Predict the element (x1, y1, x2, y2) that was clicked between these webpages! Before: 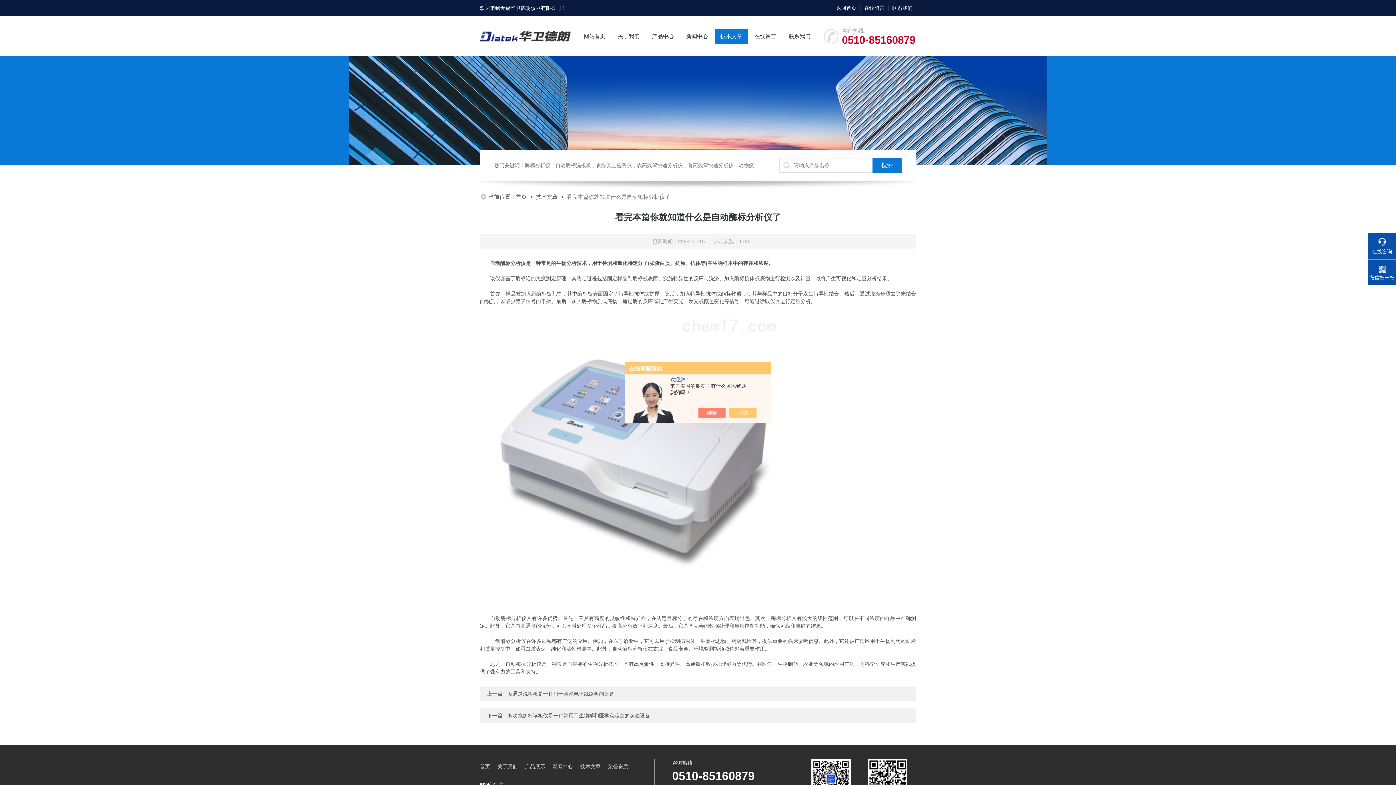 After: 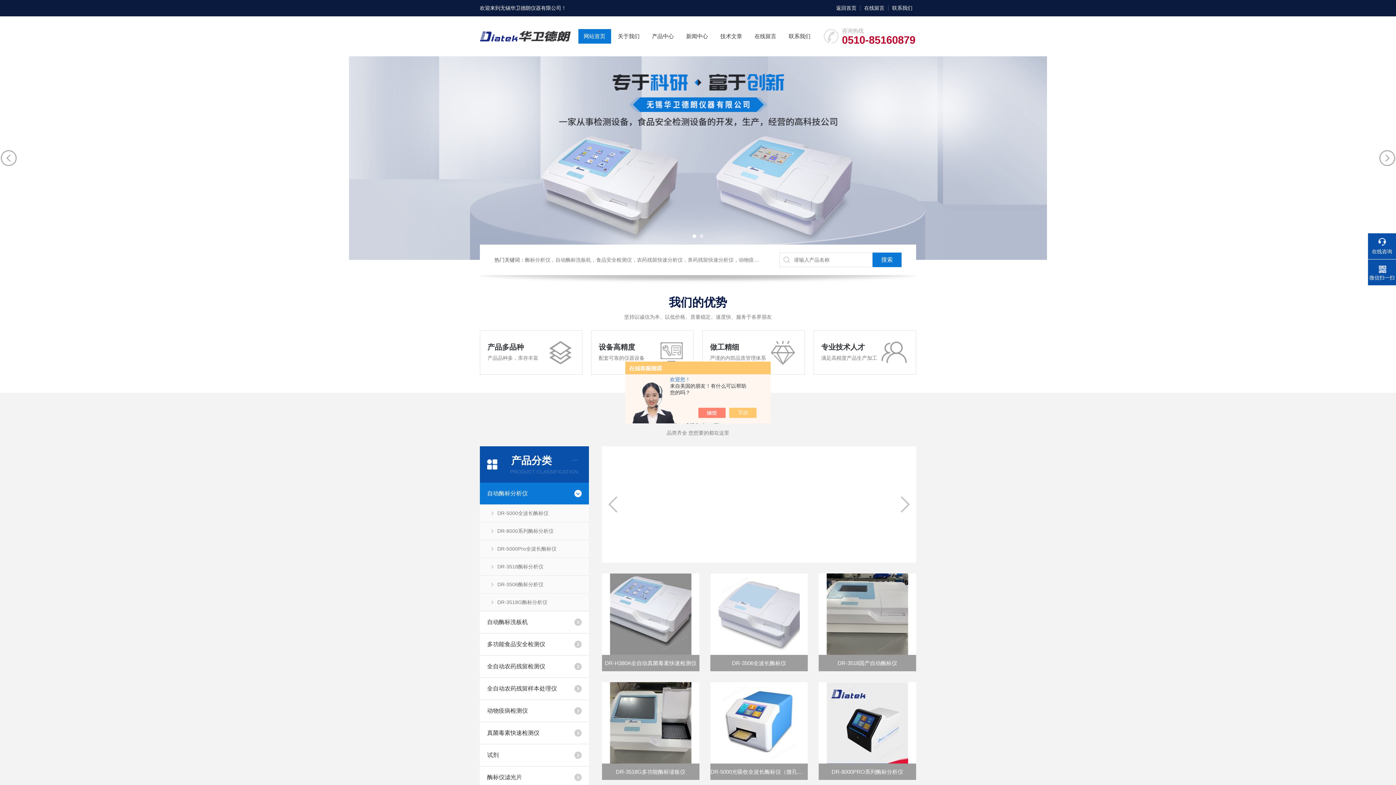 Action: bbox: (480, 20, 570, 52)